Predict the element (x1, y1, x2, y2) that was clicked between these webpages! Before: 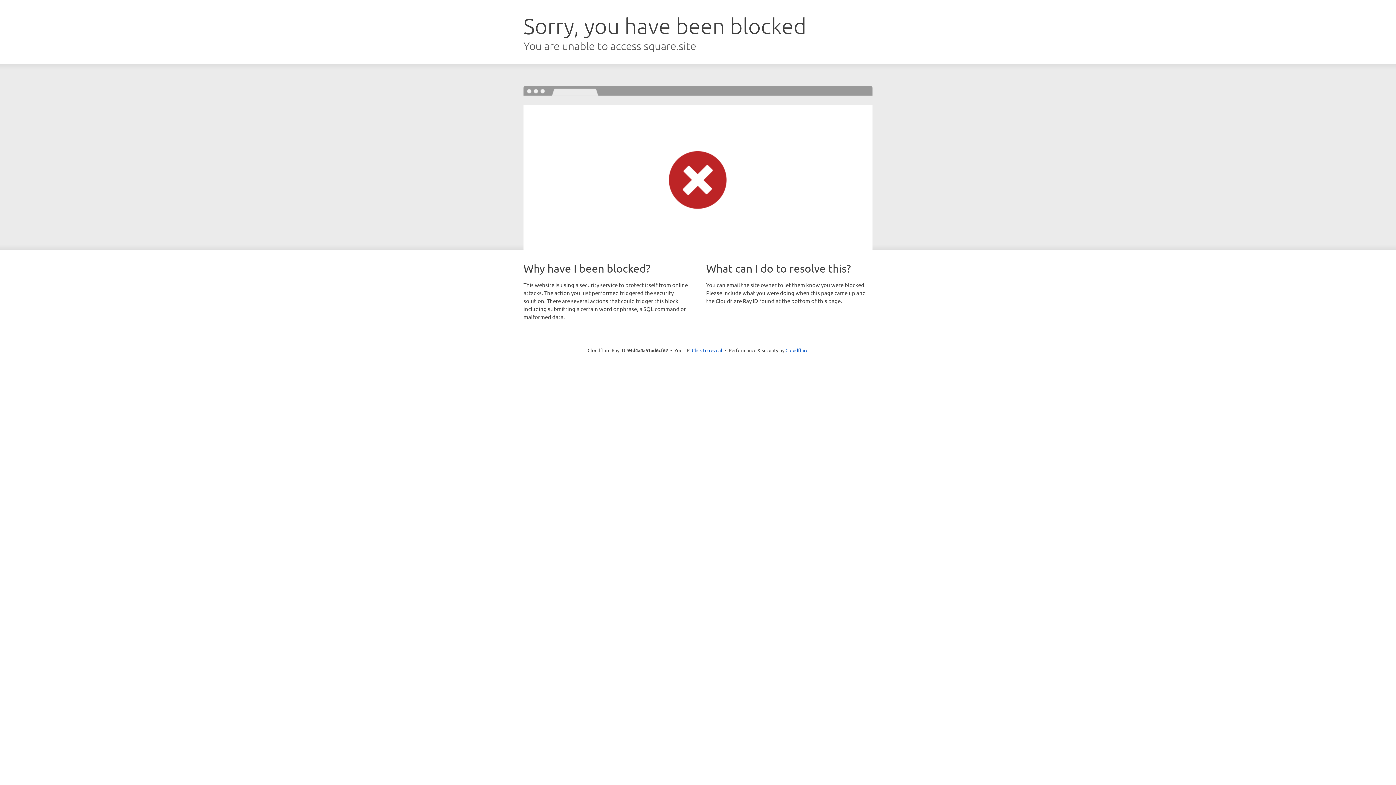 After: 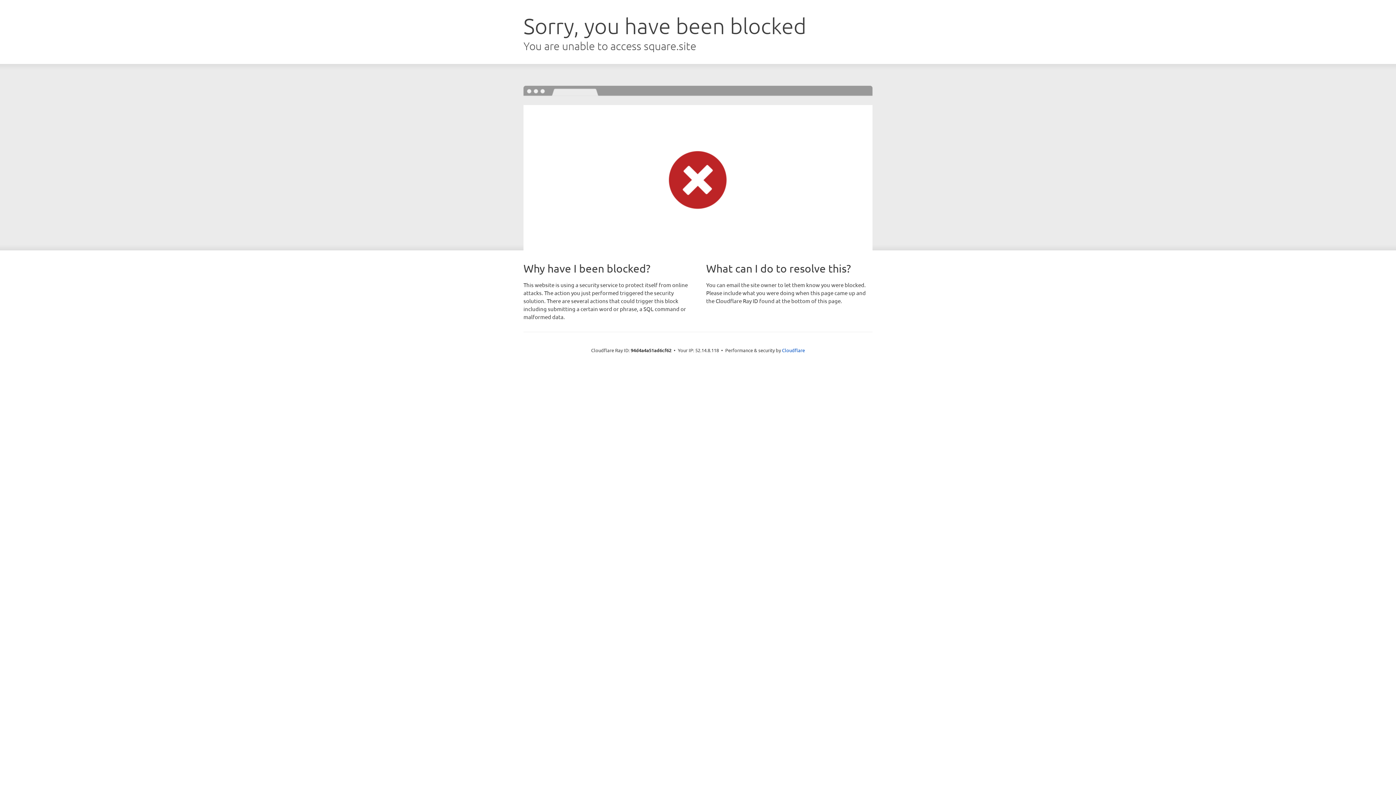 Action: label: Click to reveal bbox: (692, 346, 722, 353)